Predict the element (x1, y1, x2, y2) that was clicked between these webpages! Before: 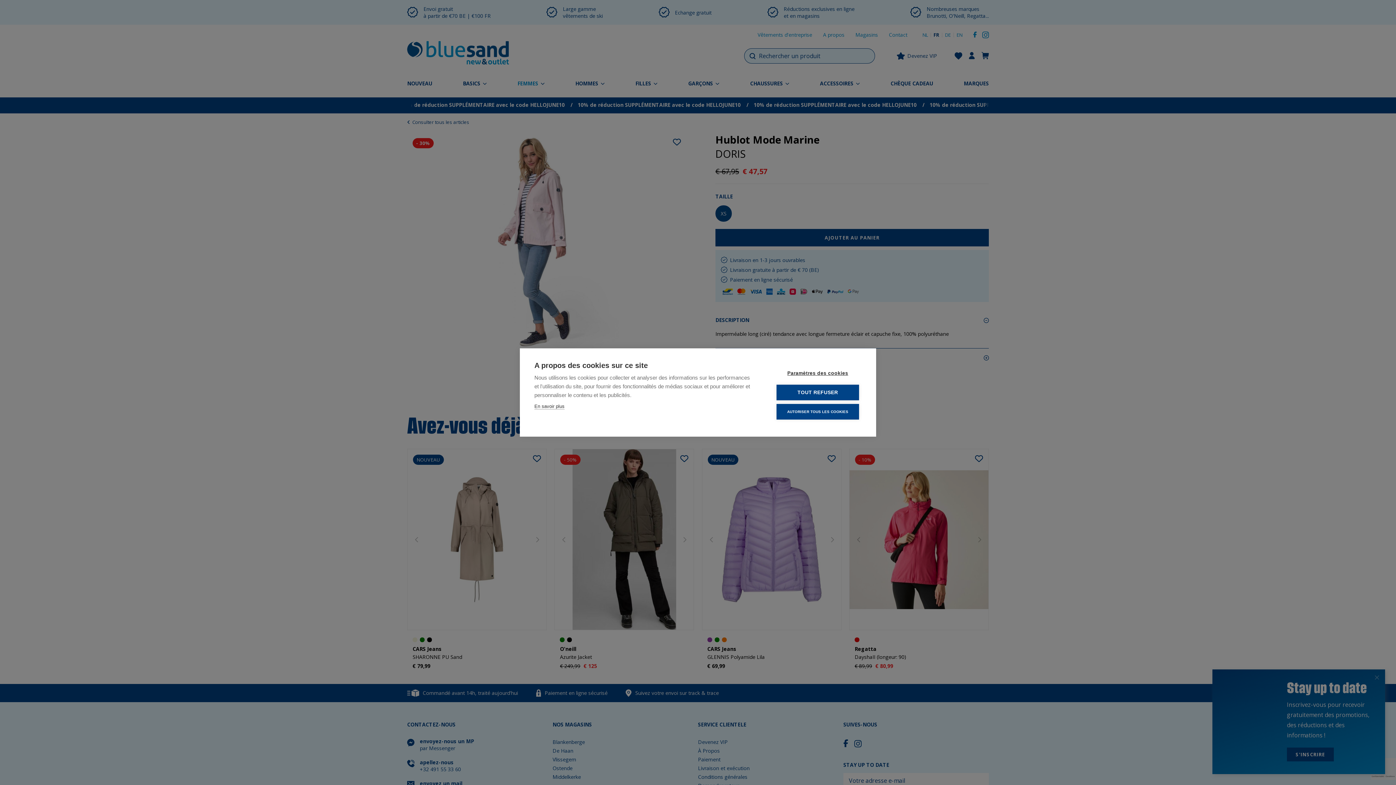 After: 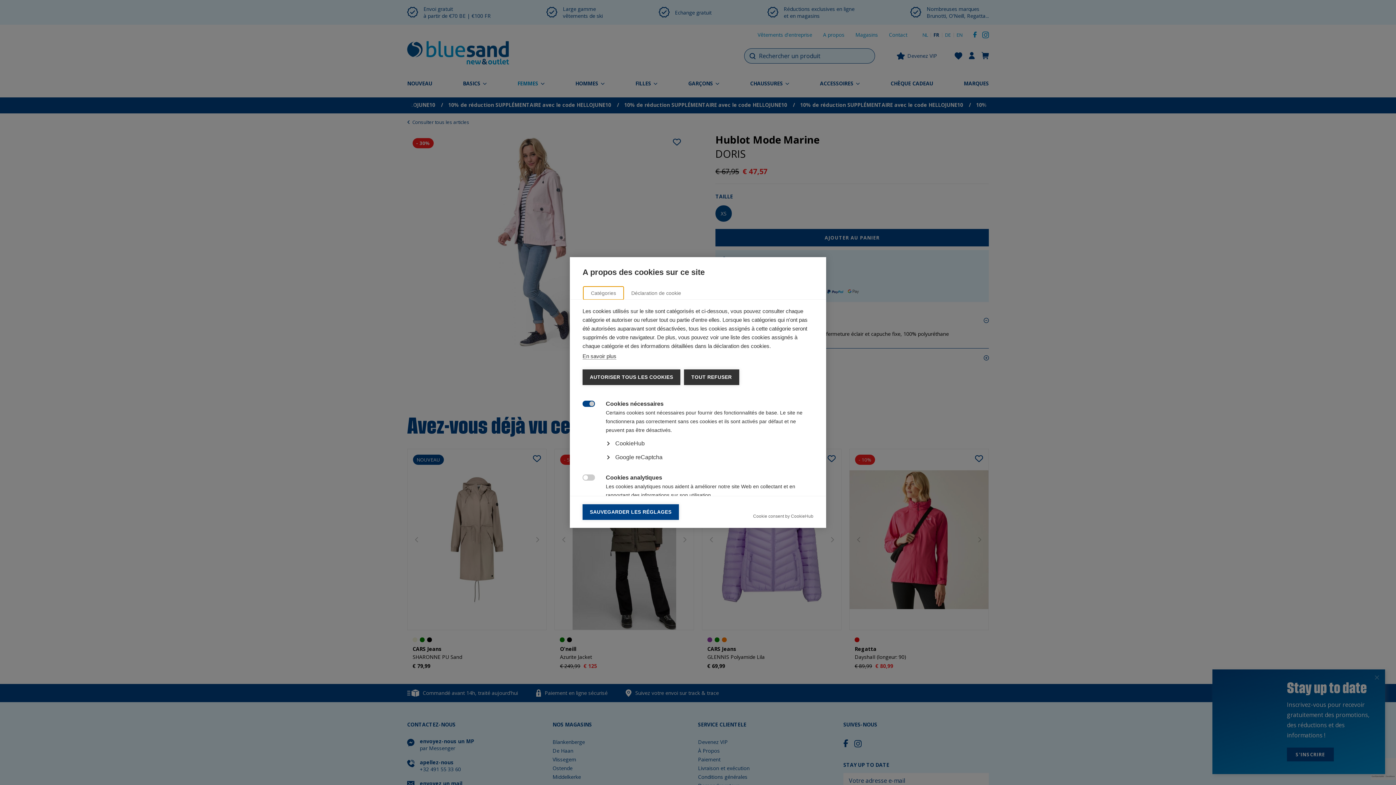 Action: bbox: (776, 365, 859, 381) label: Paramètres des cookies